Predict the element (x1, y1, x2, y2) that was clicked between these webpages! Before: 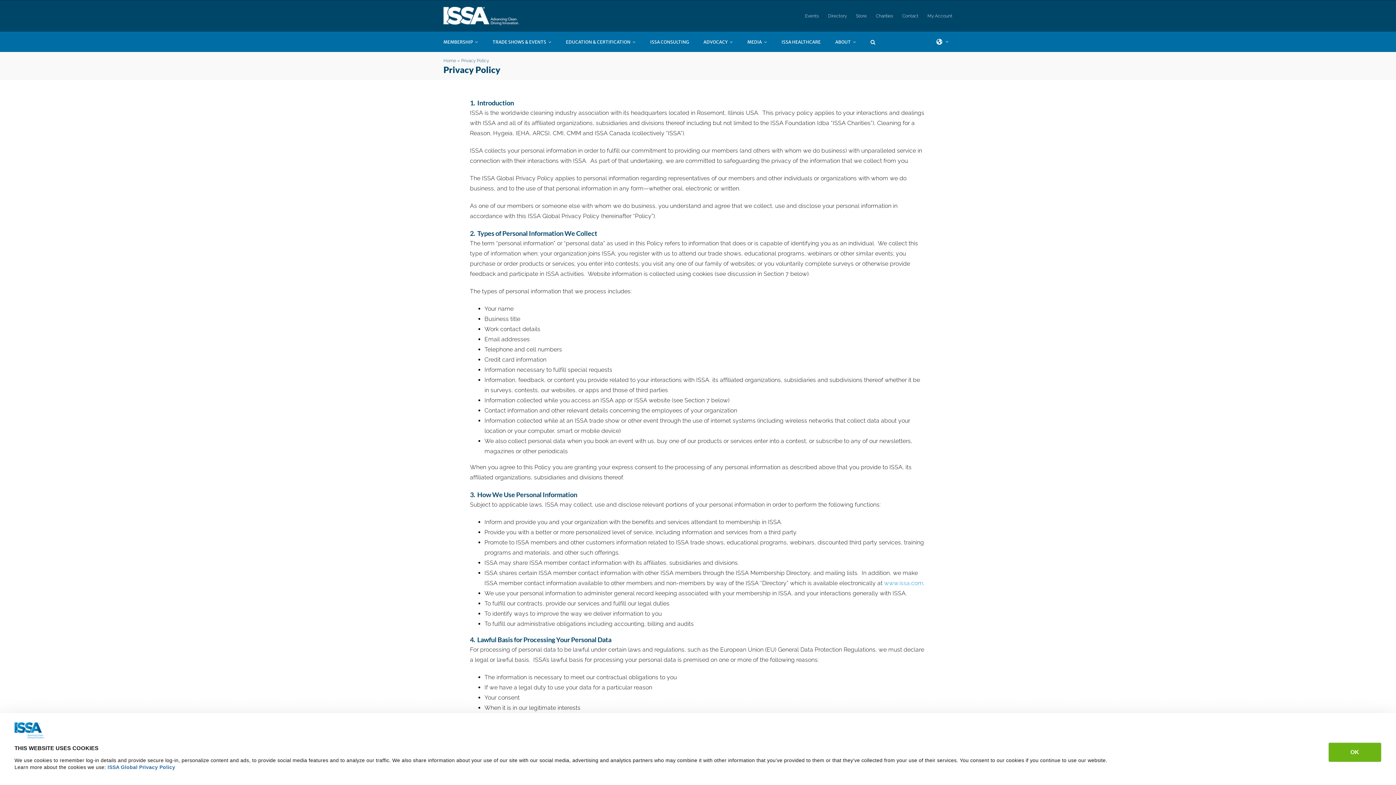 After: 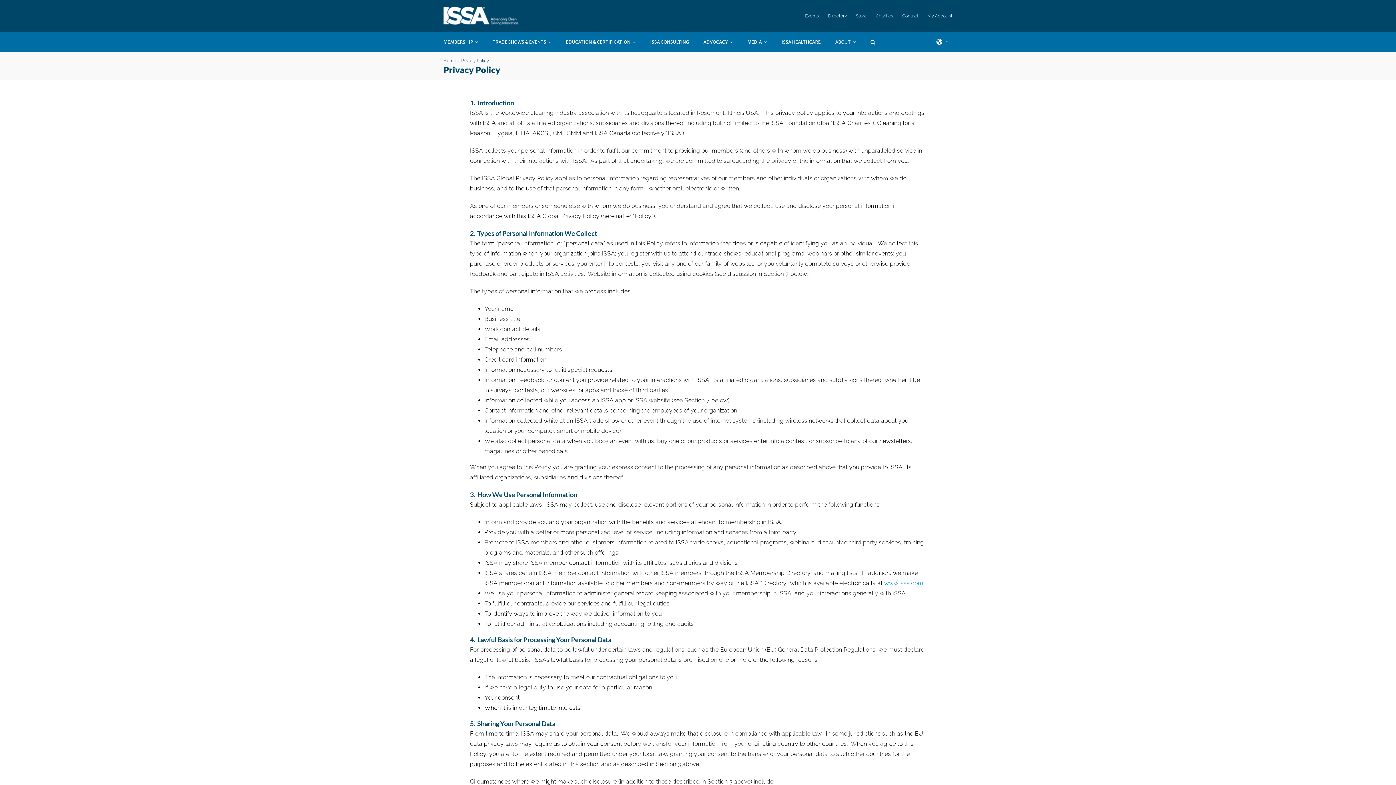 Action: bbox: (876, 10, 893, 21) label: Charities